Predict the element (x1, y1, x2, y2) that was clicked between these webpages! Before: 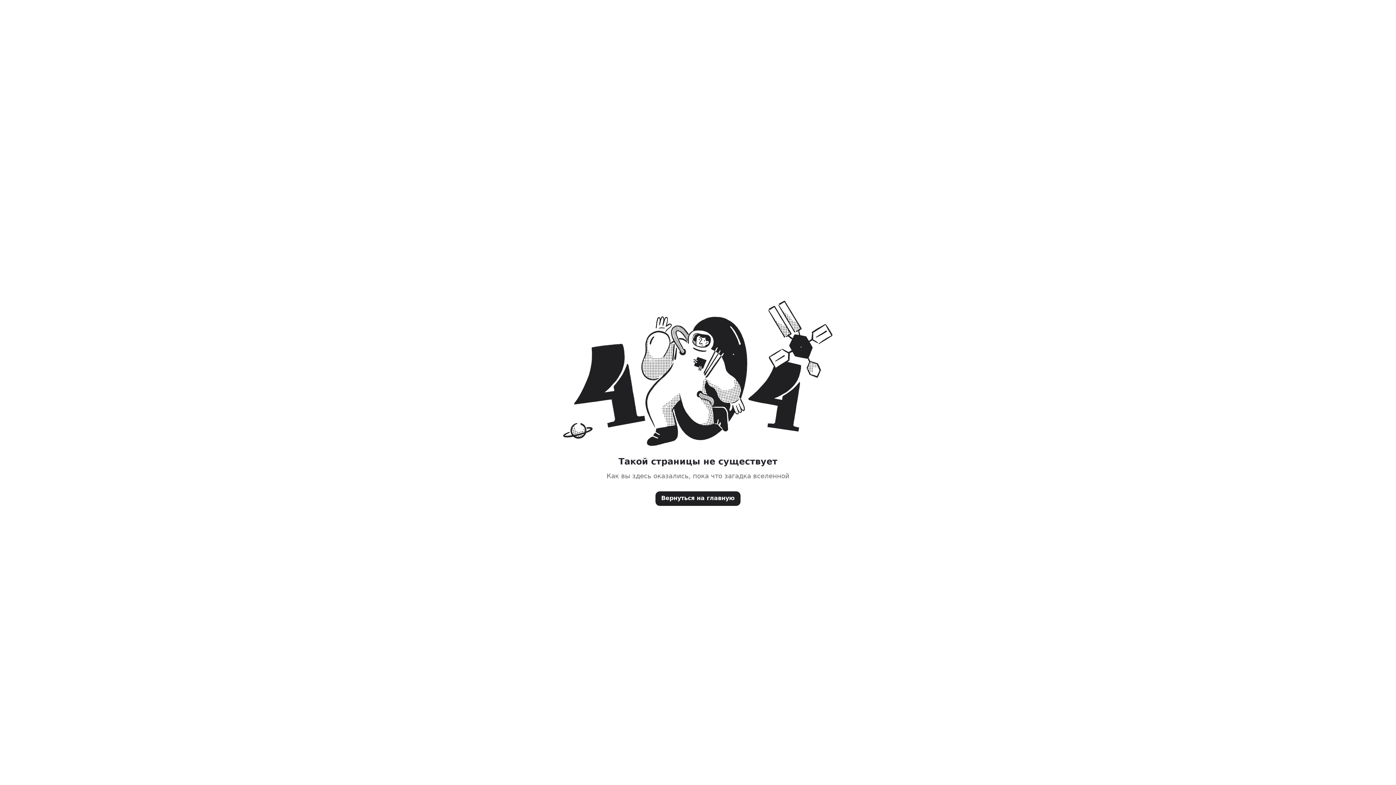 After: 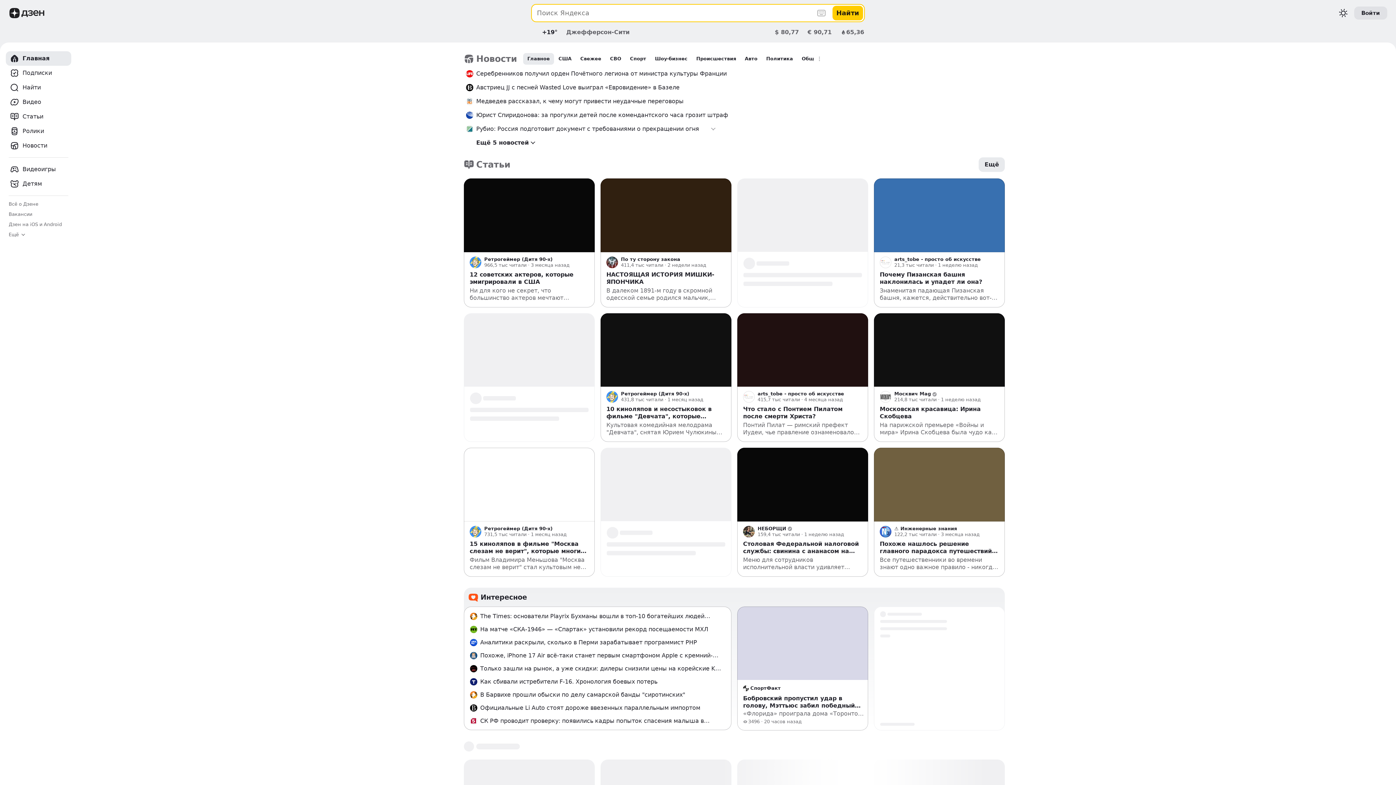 Action: bbox: (475, 8, 510, 18)